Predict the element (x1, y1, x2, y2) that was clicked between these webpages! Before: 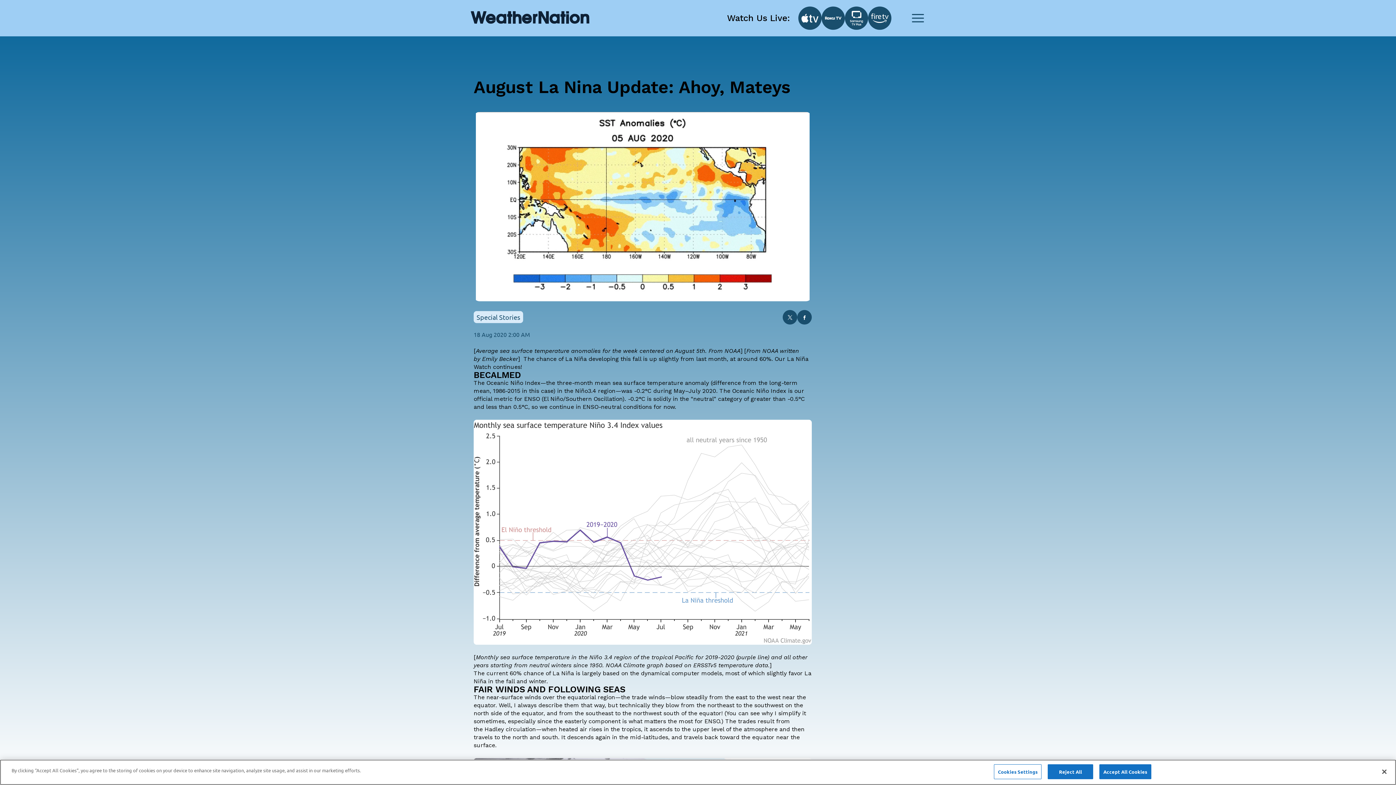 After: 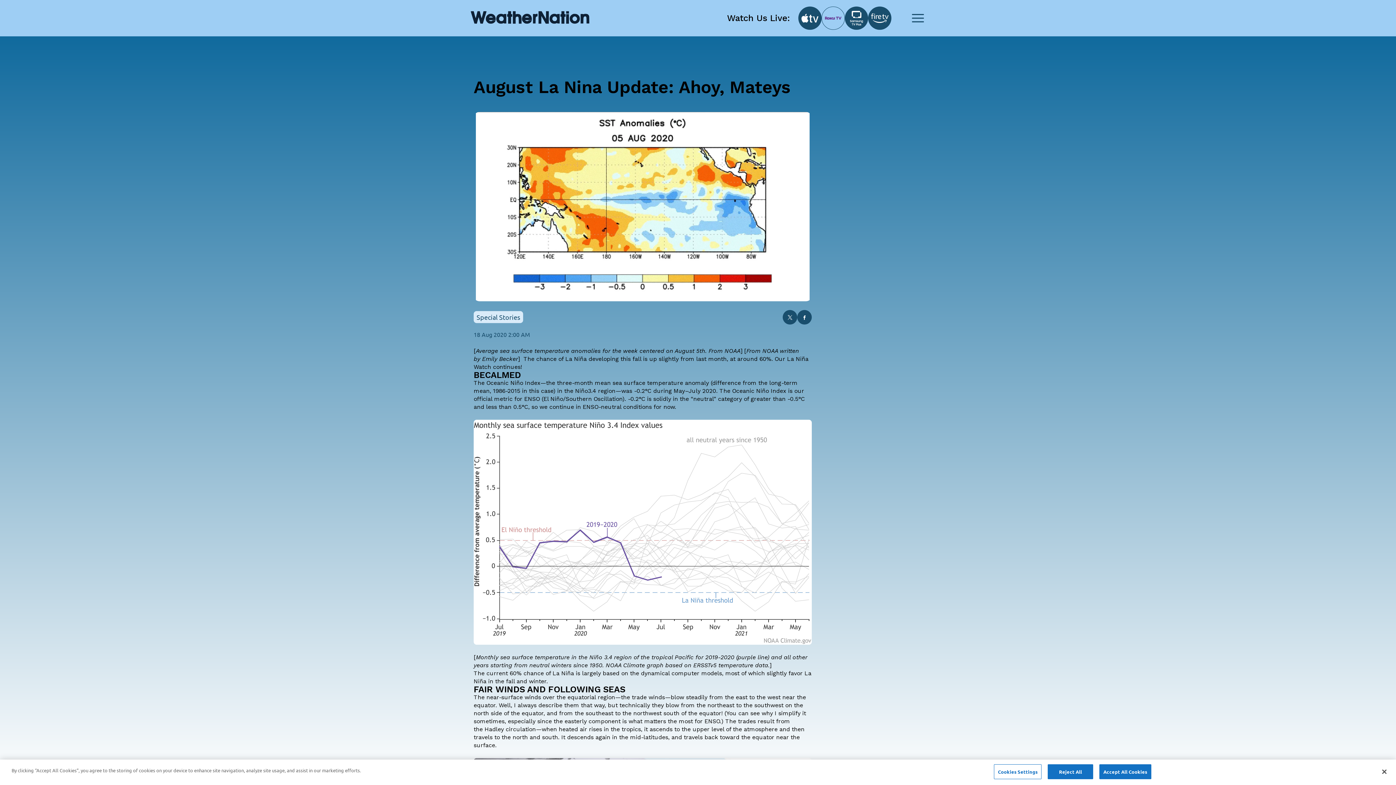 Action: bbox: (821, 6, 845, 29)